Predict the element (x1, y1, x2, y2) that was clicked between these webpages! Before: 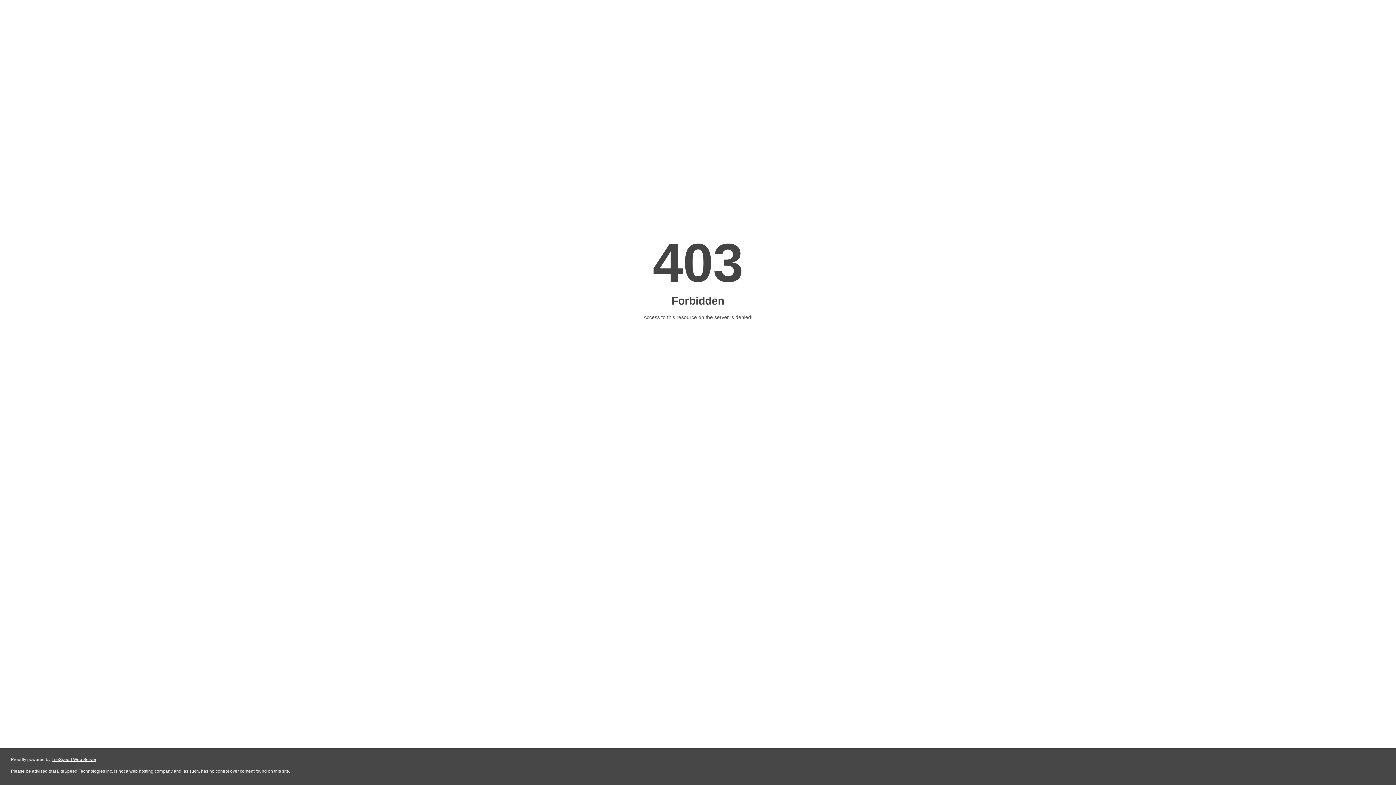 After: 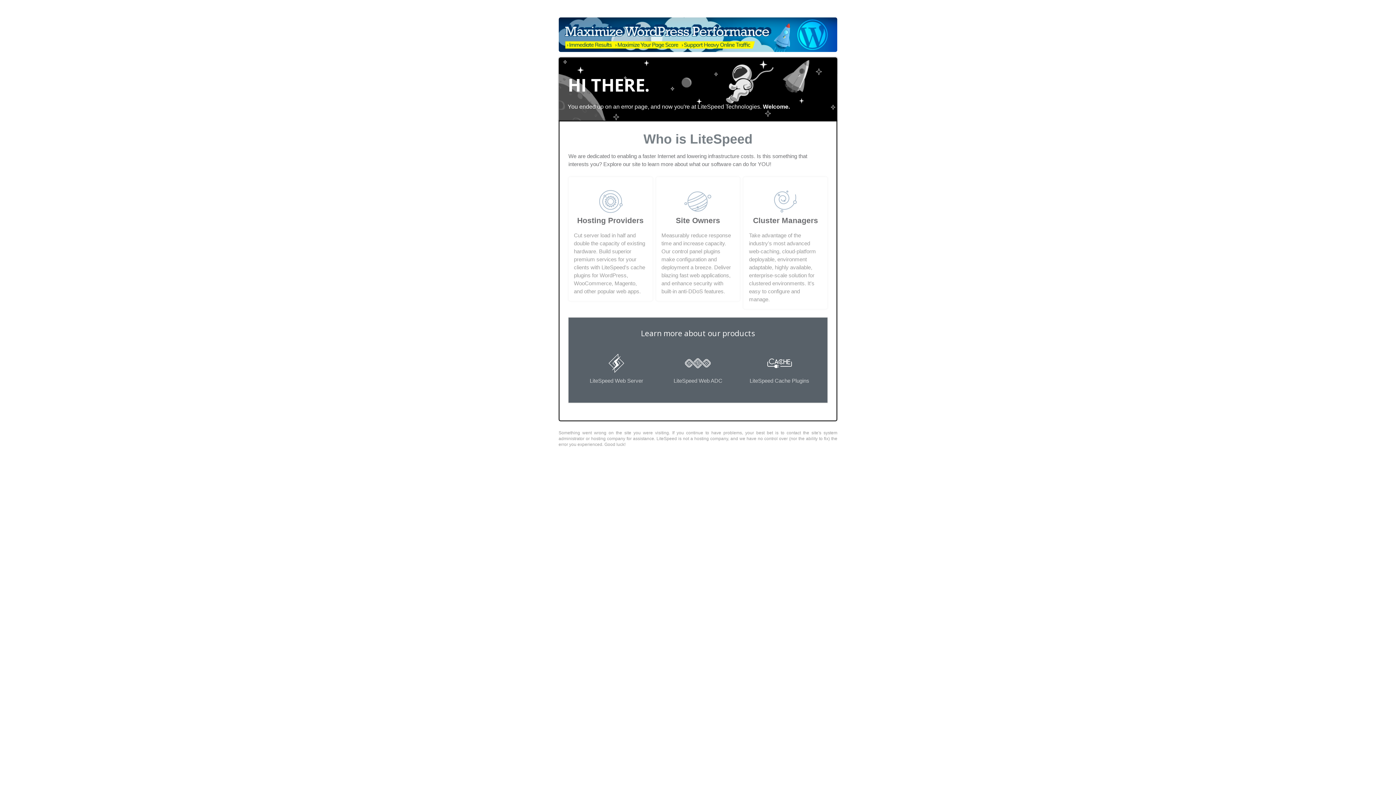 Action: label: LiteSpeed Web Server bbox: (51, 757, 96, 762)